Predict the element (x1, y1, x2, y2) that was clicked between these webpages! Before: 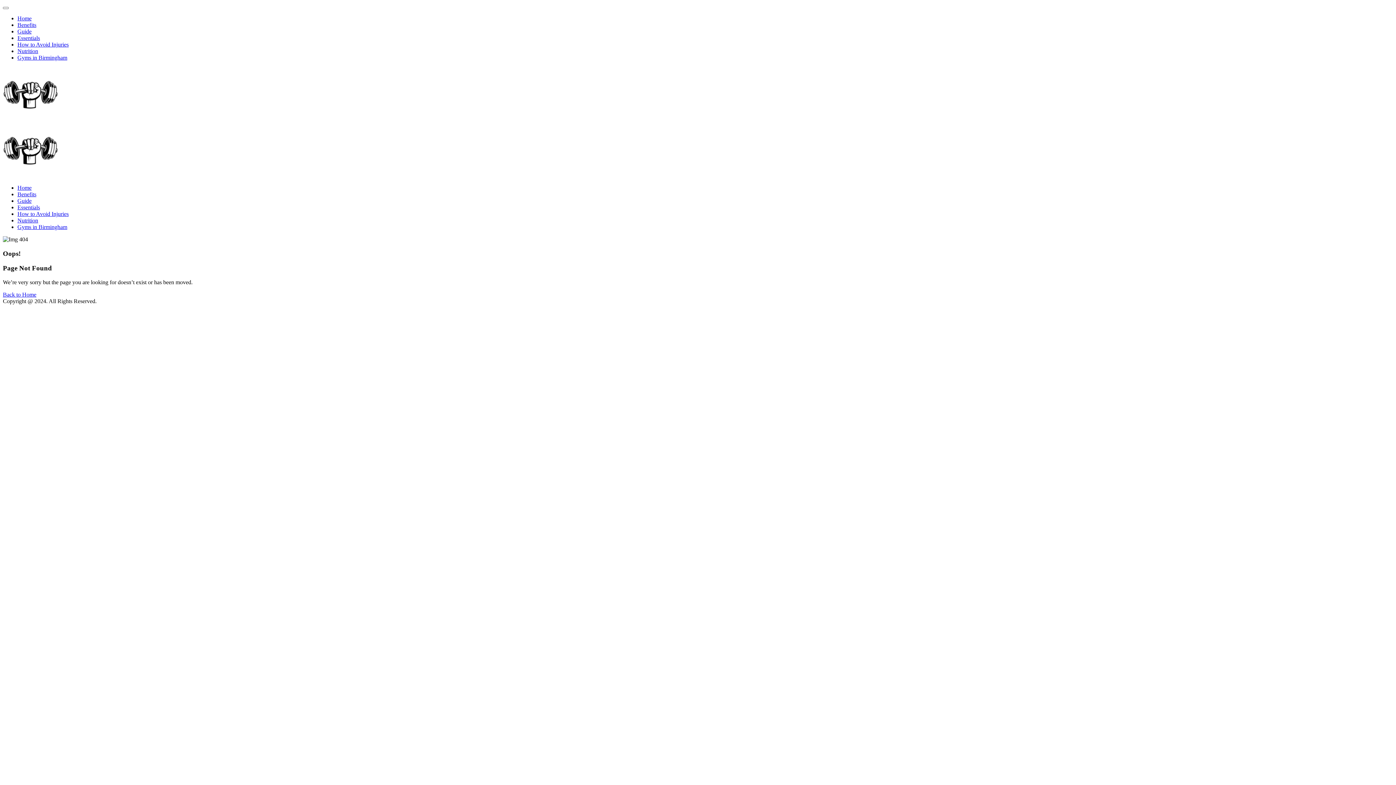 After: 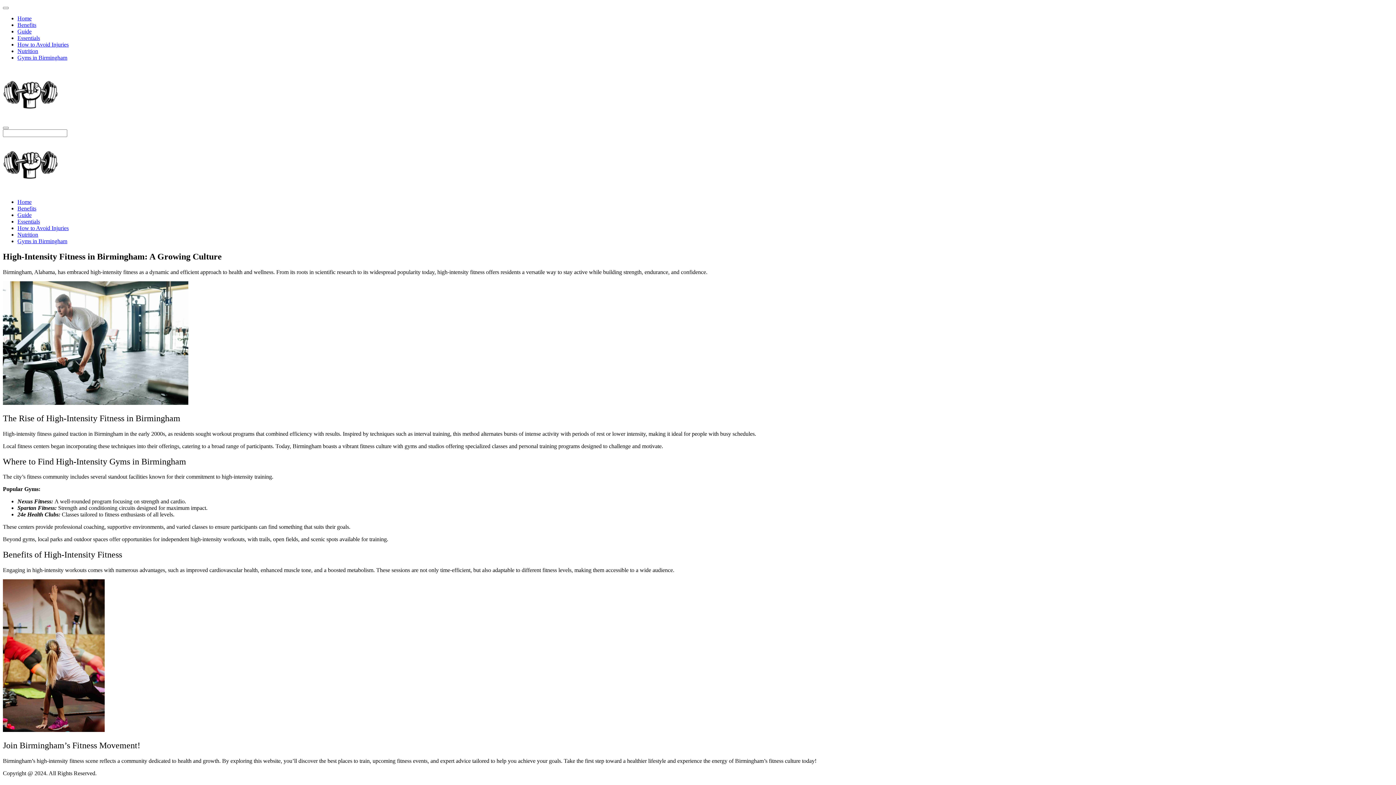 Action: bbox: (2, 291, 36, 297) label: Back to Home